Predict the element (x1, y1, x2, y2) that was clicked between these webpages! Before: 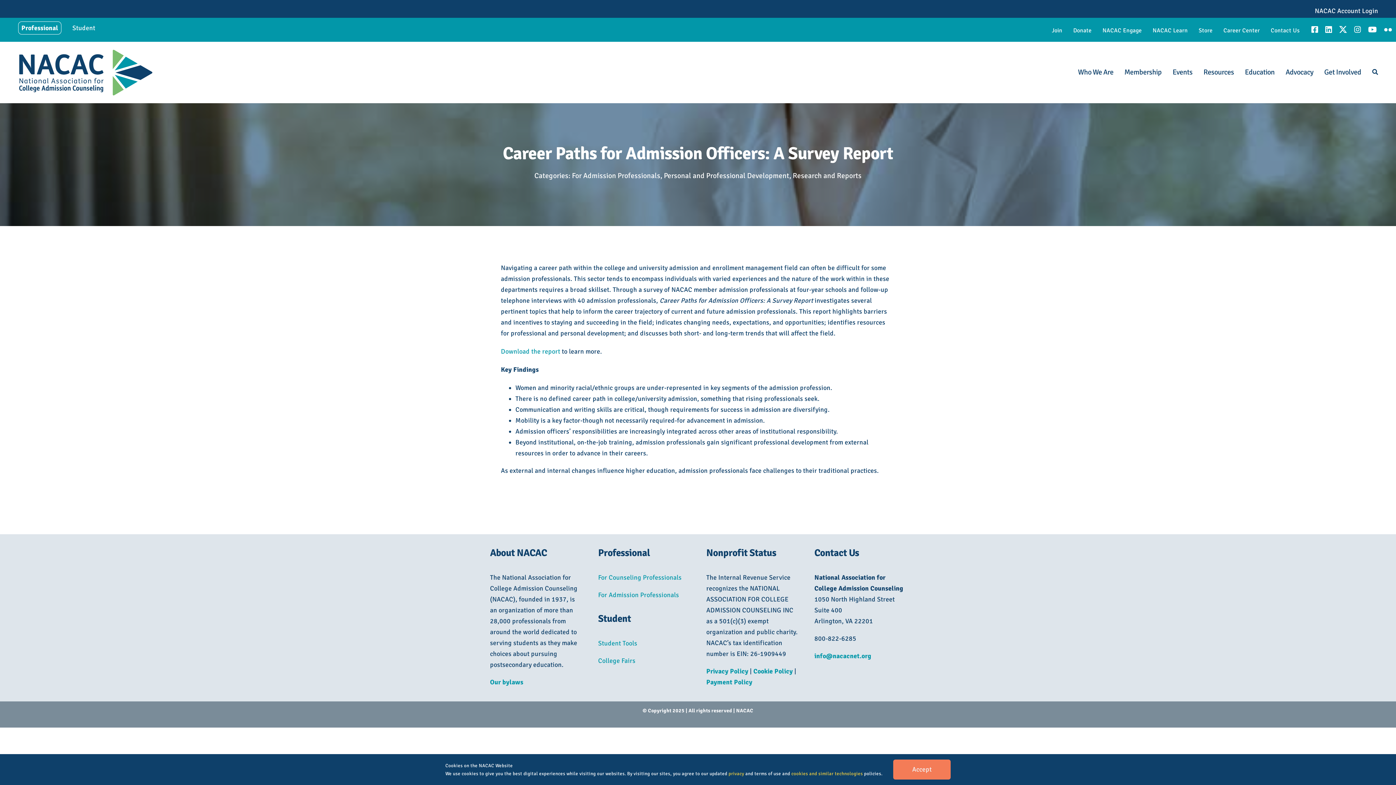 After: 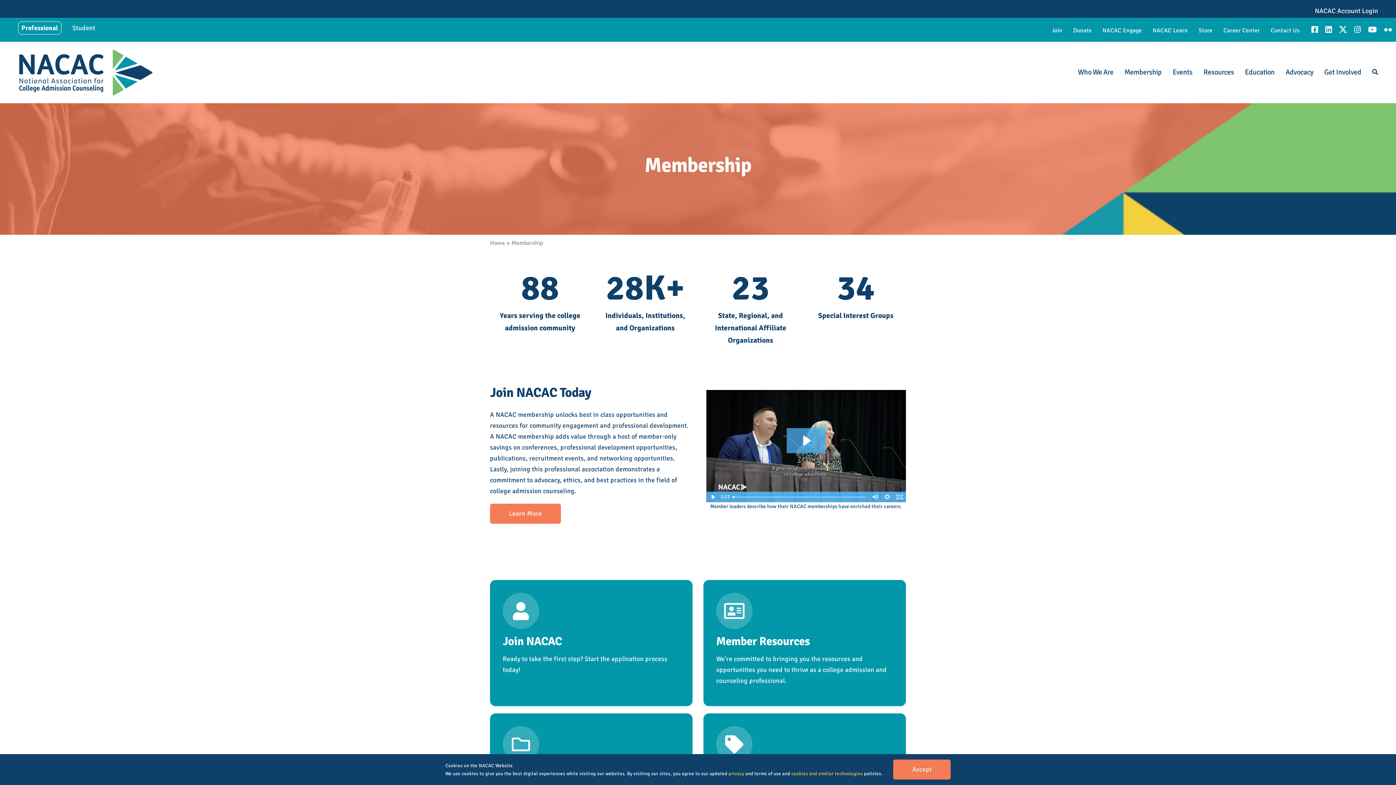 Action: bbox: (1124, 67, 1161, 77) label: Membership